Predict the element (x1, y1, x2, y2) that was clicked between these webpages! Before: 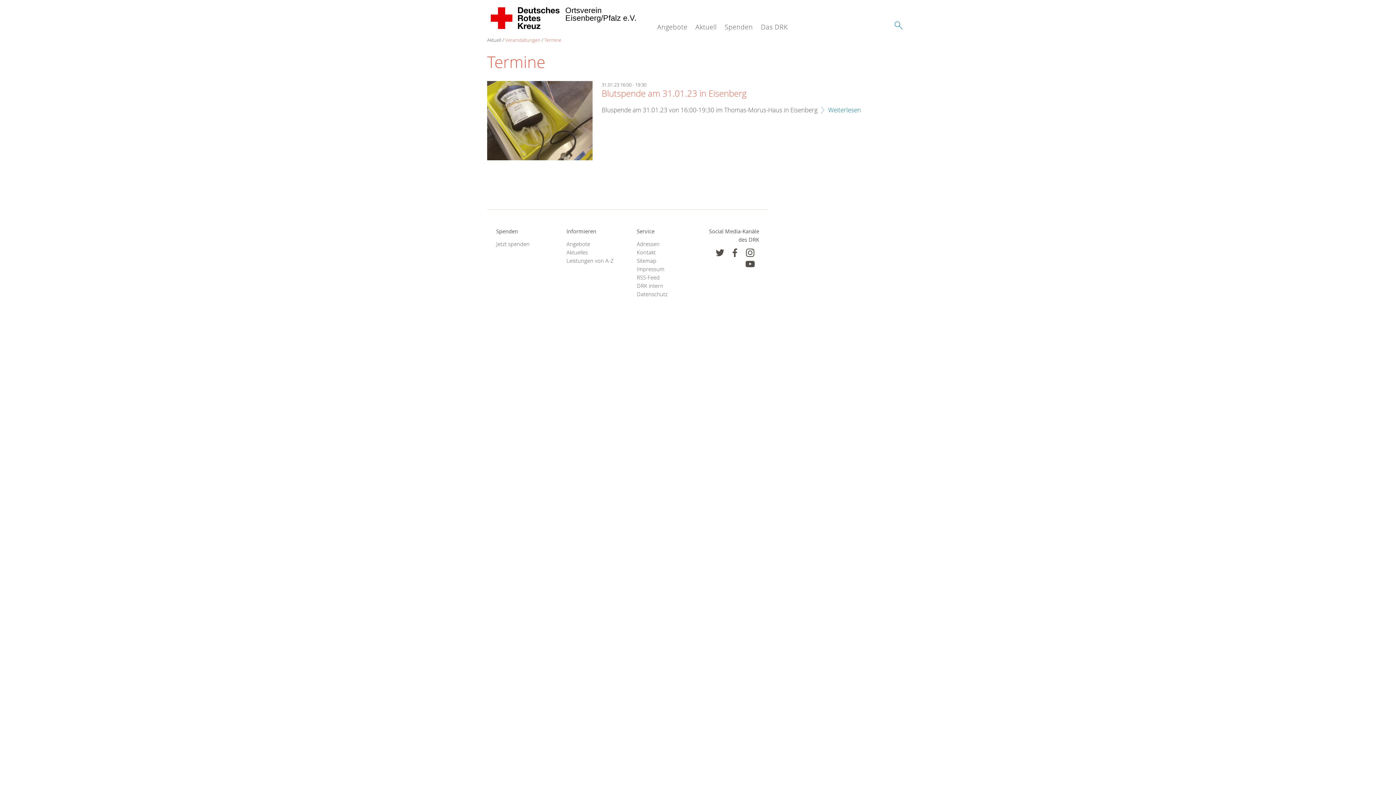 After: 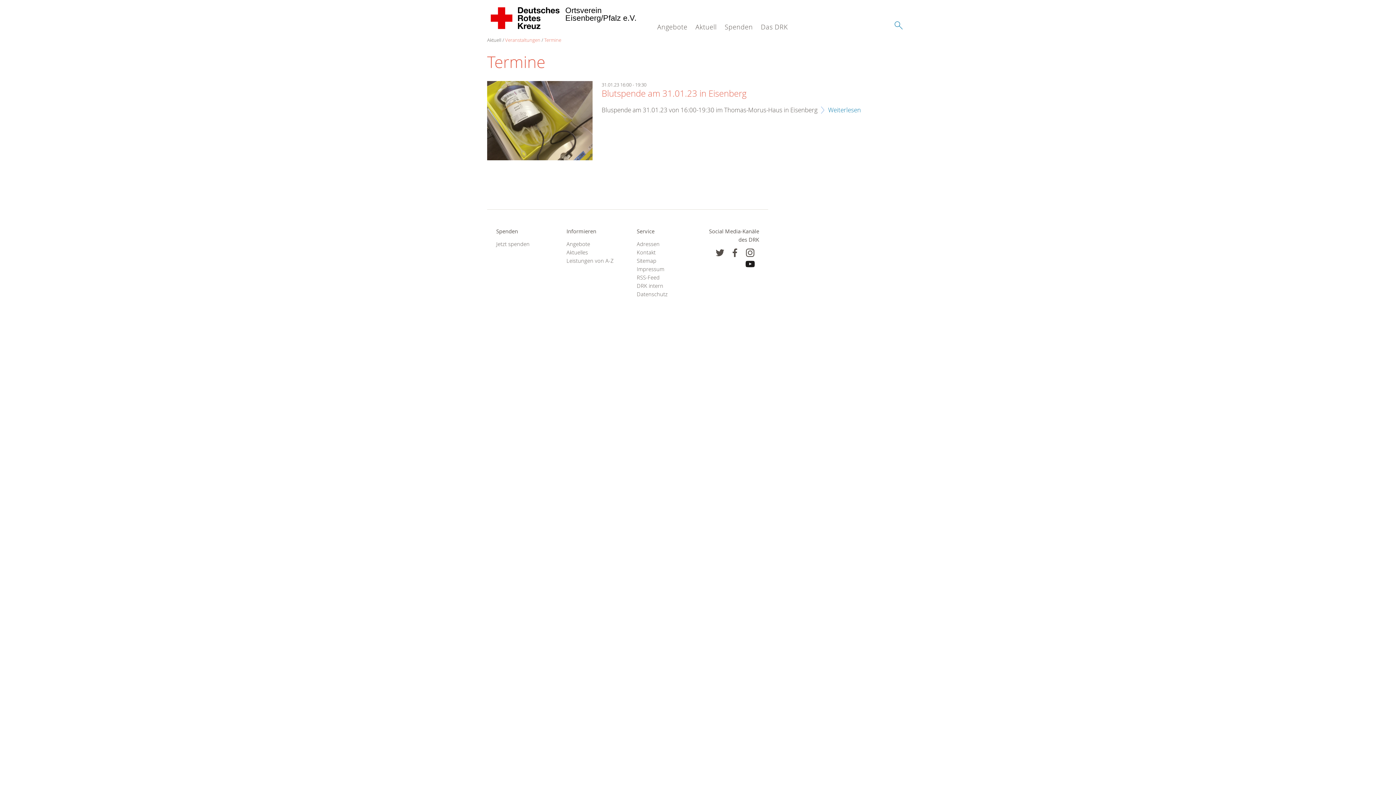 Action: bbox: (745, 259, 754, 268)